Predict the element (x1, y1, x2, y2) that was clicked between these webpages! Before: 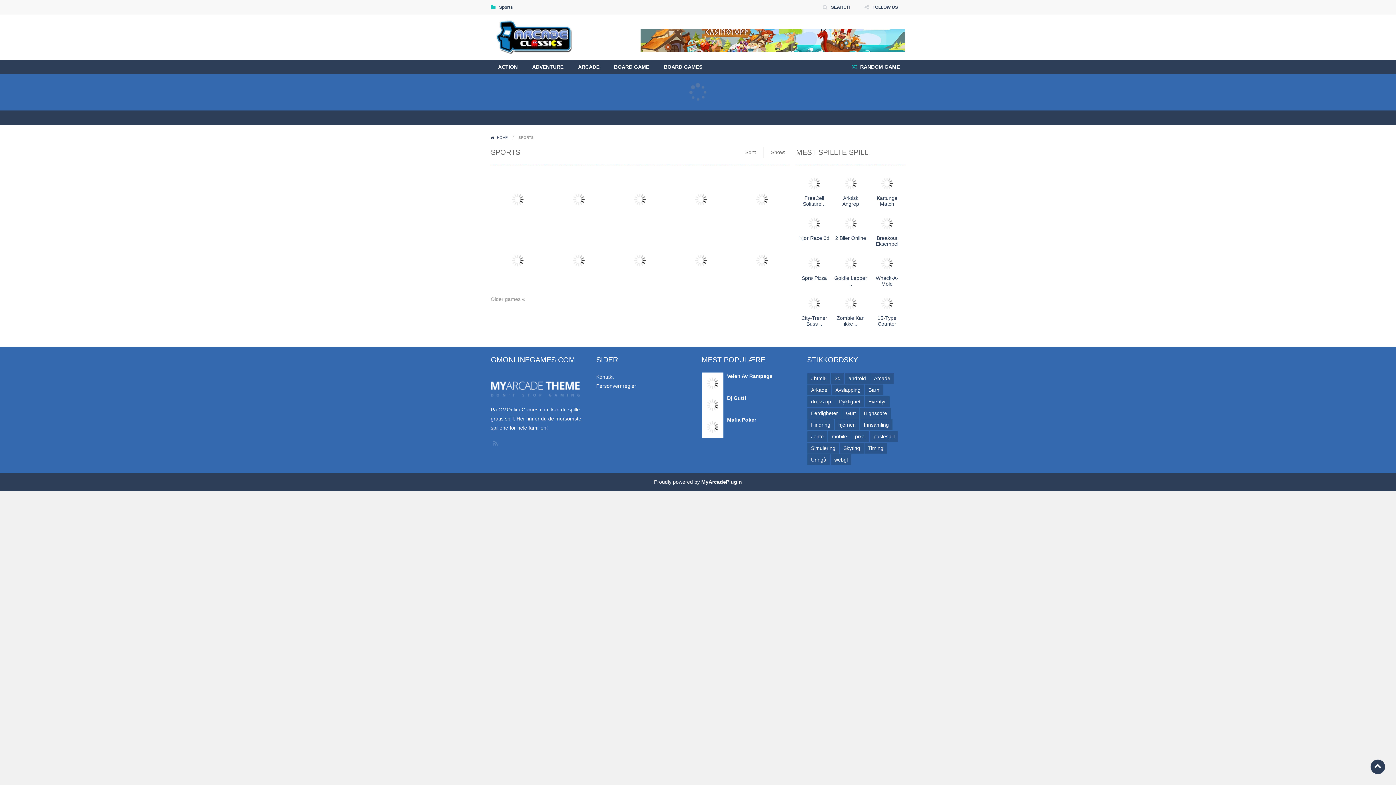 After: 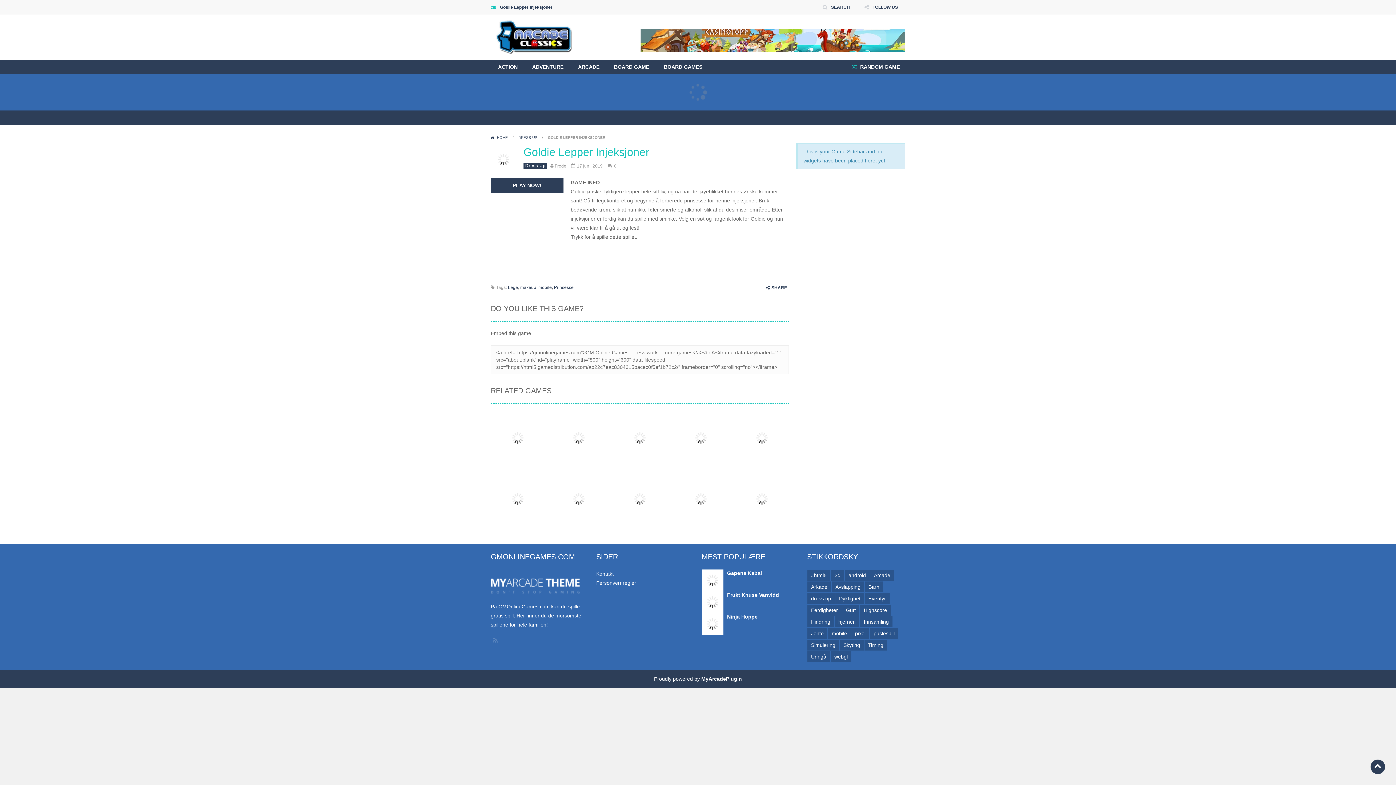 Action: label: Goldie Lepper .. bbox: (834, 275, 867, 286)